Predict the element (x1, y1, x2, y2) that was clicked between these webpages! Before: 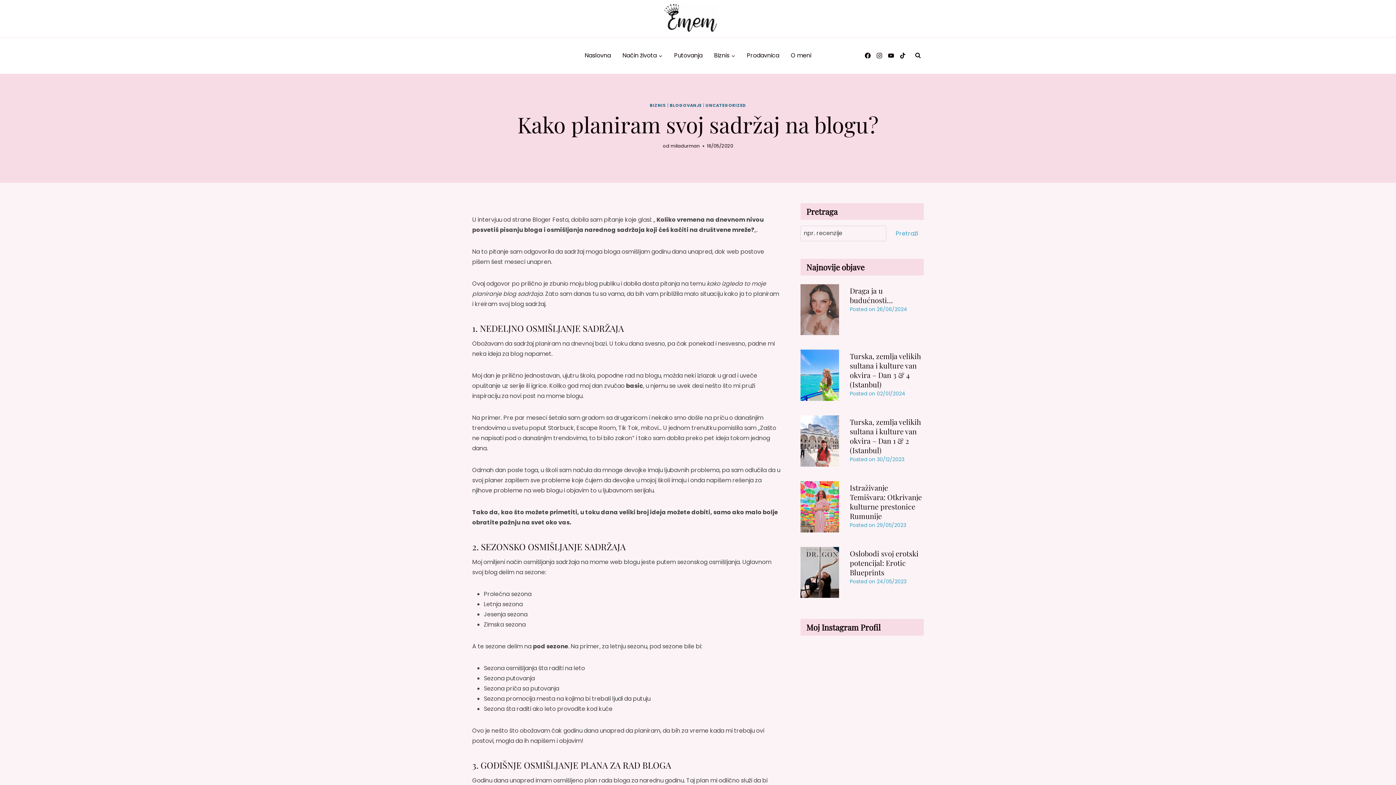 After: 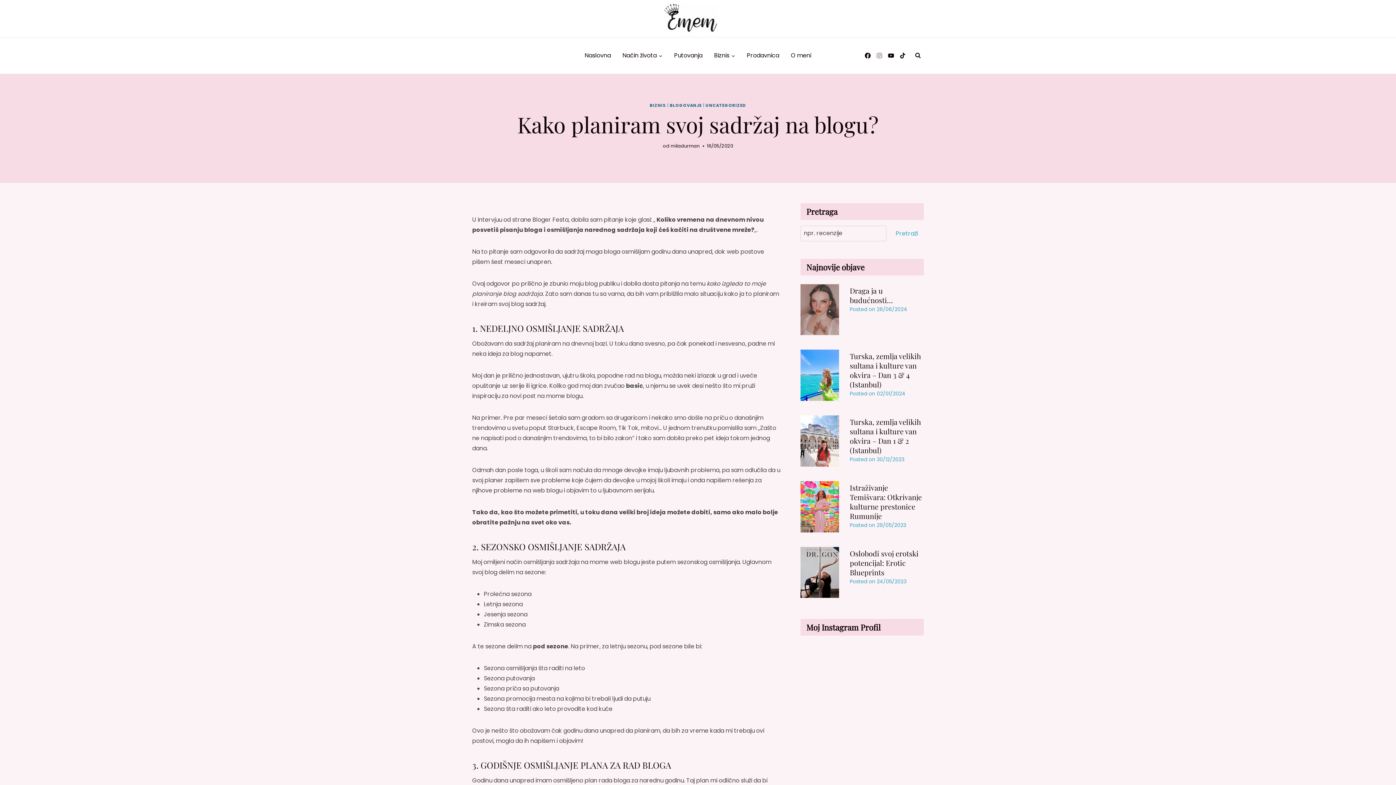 Action: bbox: (873, 49, 885, 61) label: Instagram